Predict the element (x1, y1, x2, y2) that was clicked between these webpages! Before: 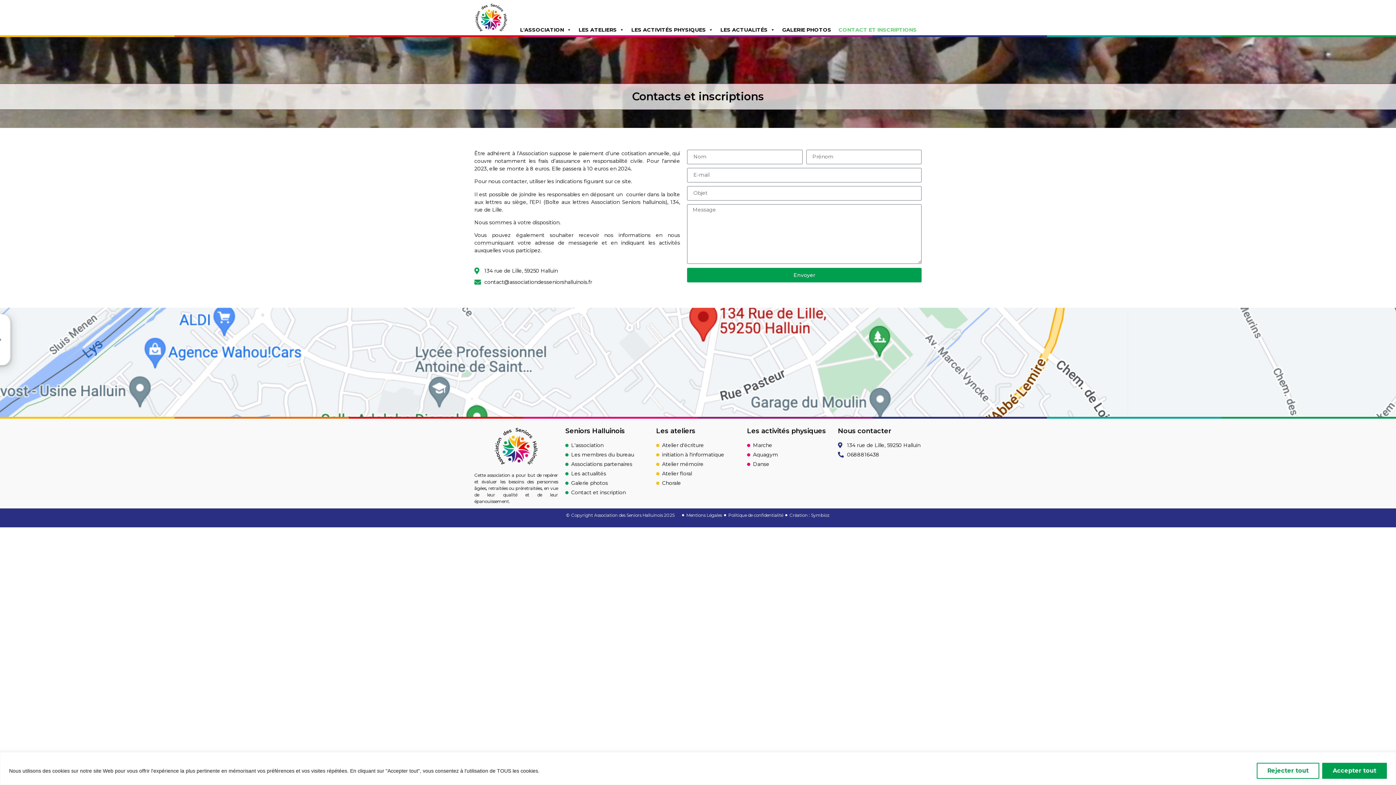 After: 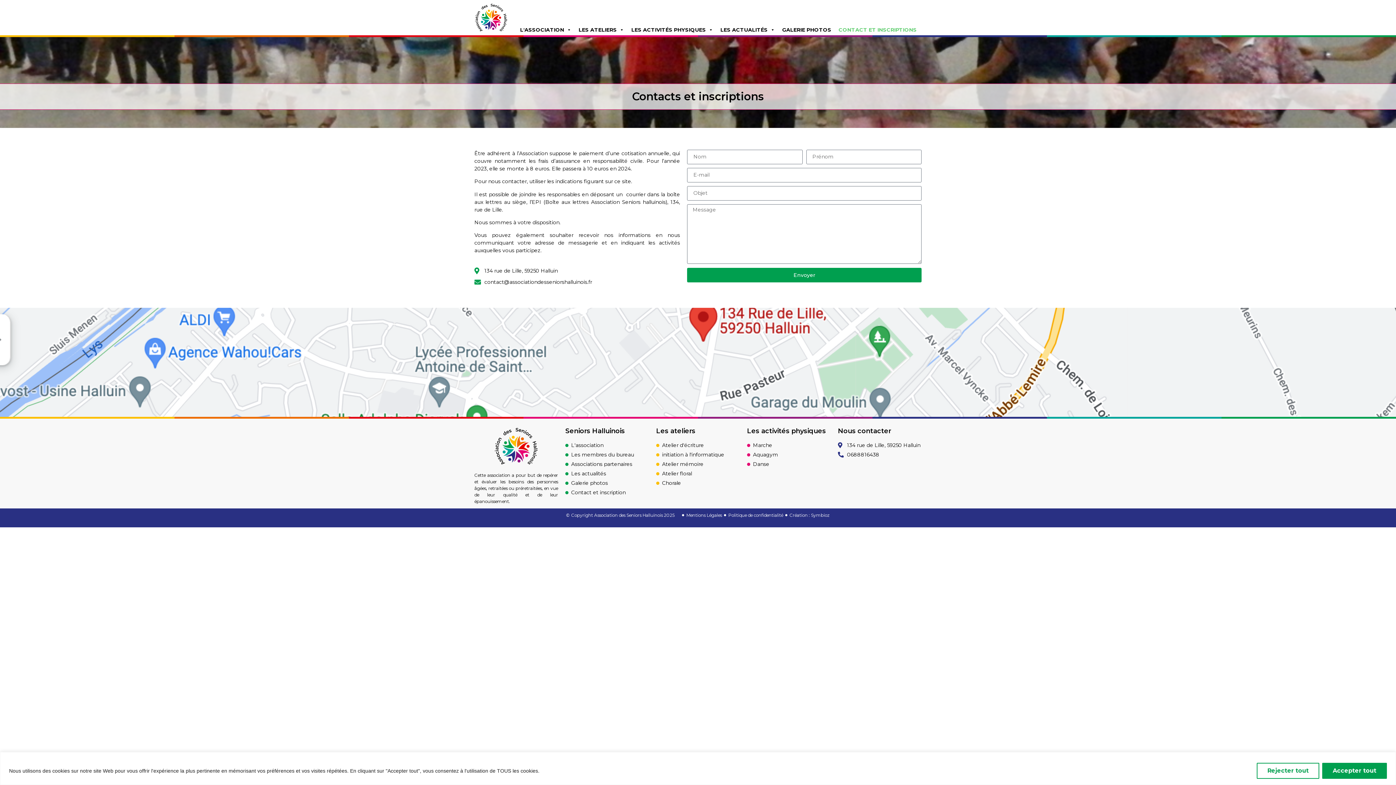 Action: label: Contact et inscription bbox: (565, 488, 649, 496)